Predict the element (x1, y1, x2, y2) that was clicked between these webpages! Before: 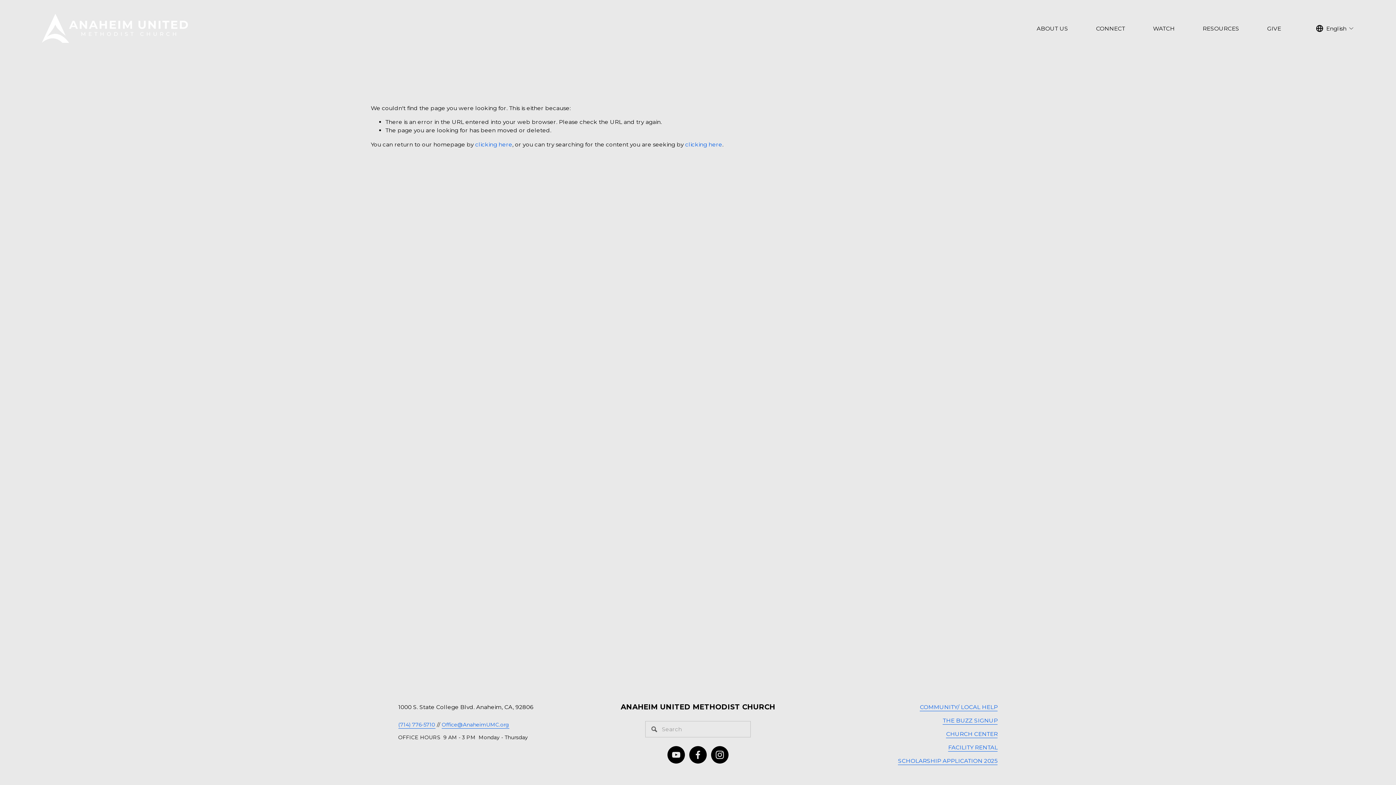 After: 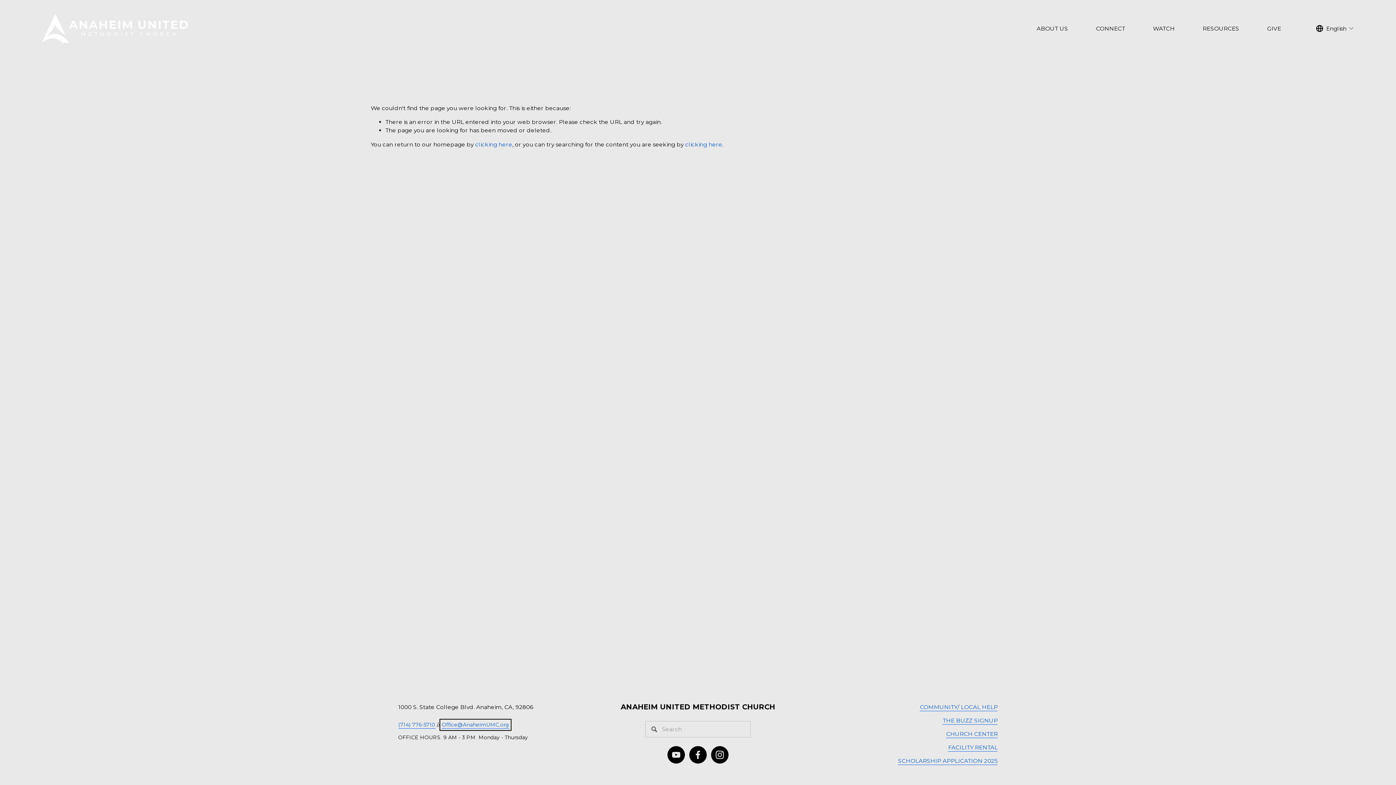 Action: bbox: (441, 721, 509, 728) label: Office@AnaheimUMC.org